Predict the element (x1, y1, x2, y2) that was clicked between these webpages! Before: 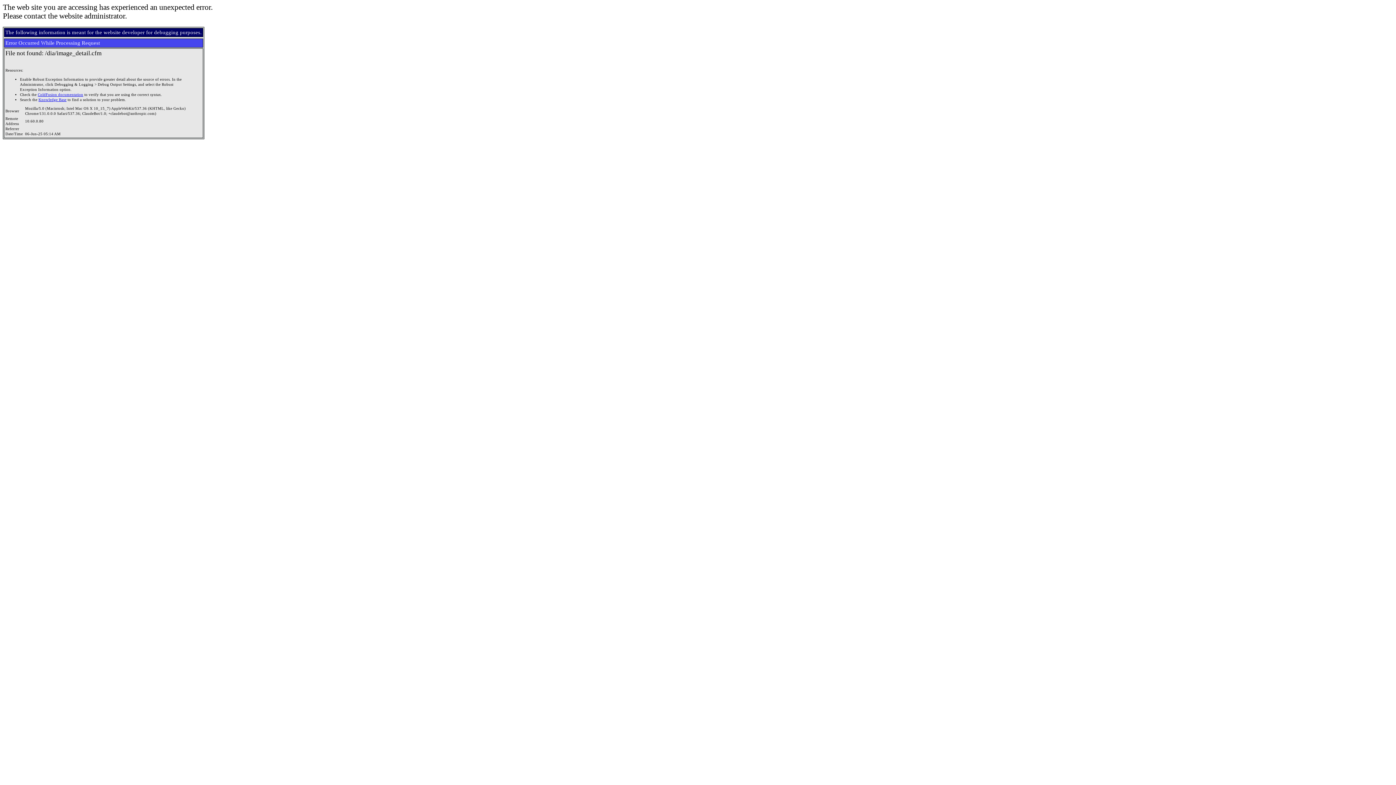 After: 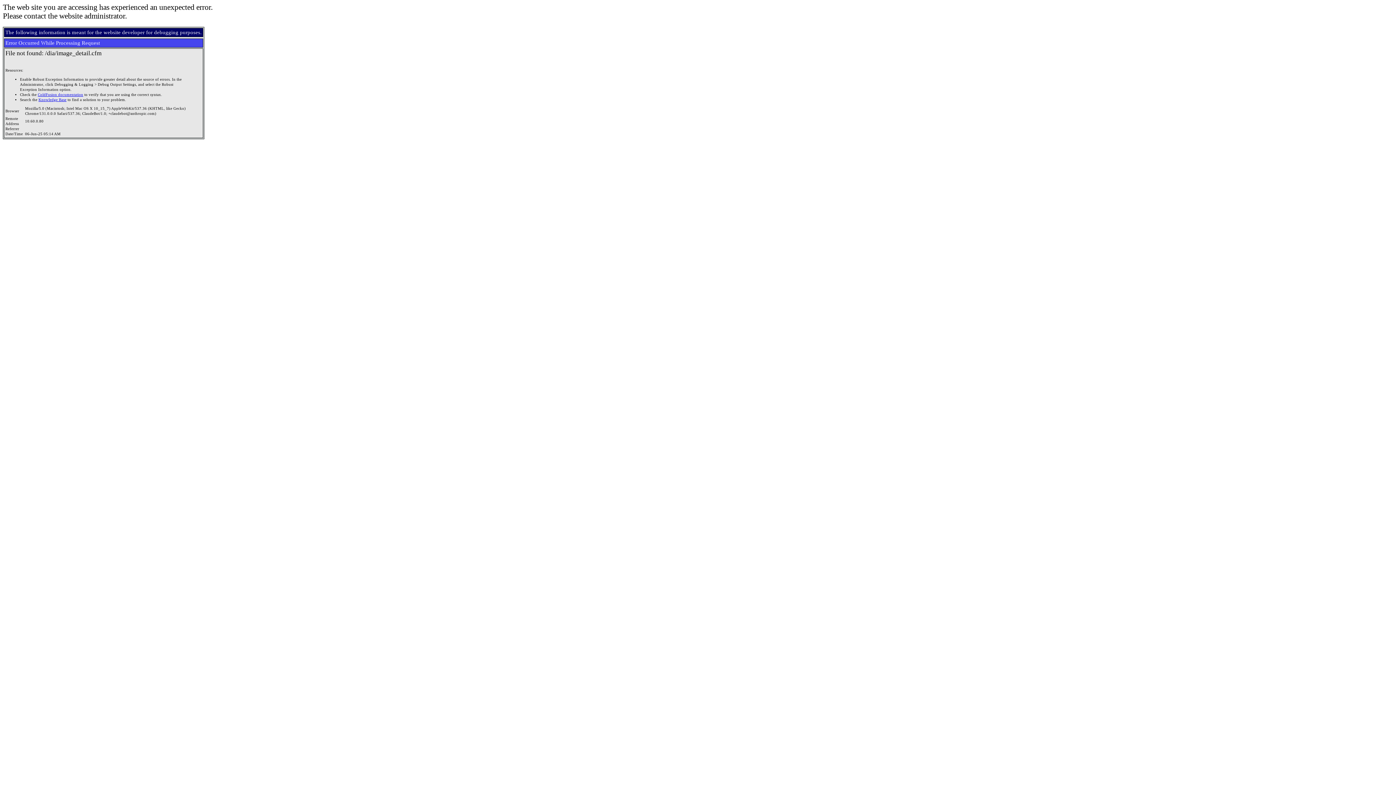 Action: bbox: (38, 97, 66, 101) label: Knowledge Base